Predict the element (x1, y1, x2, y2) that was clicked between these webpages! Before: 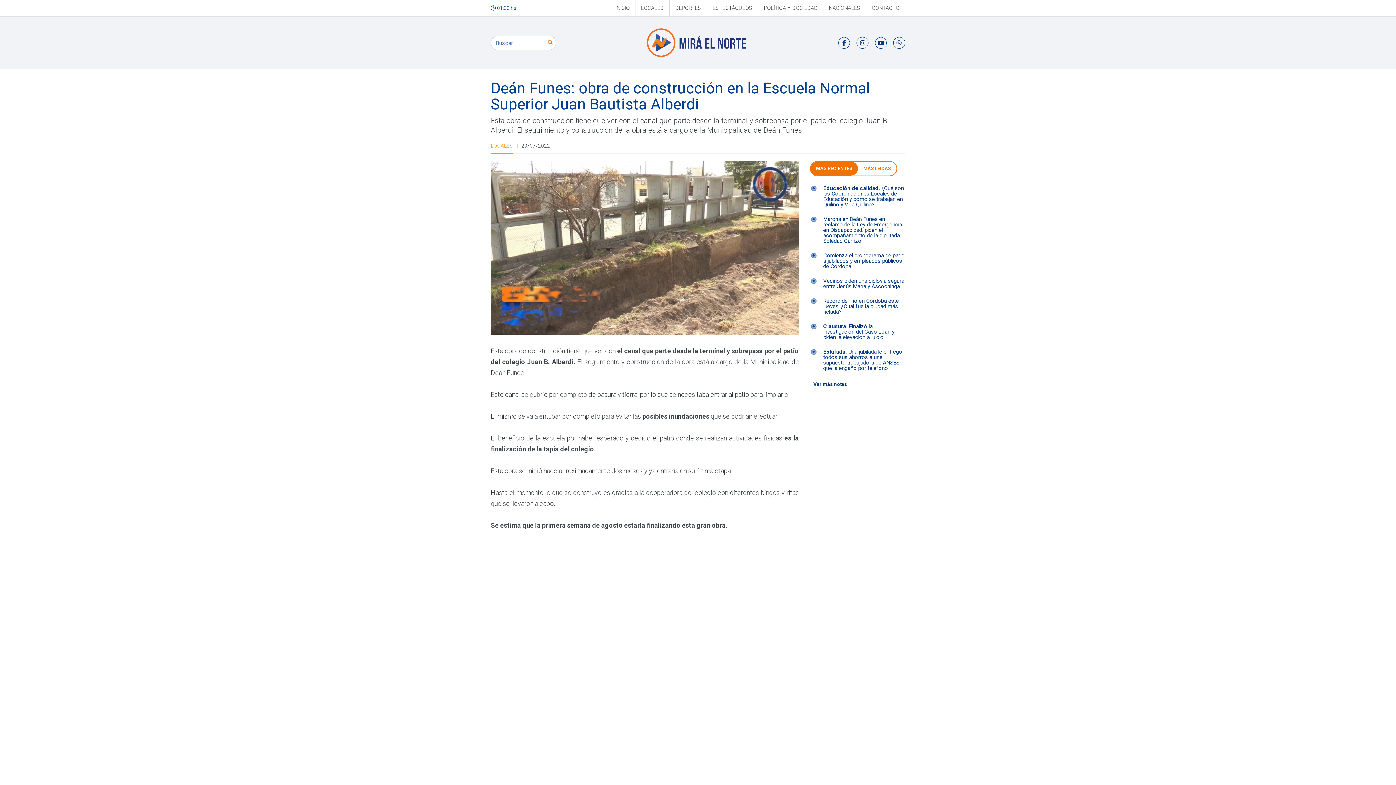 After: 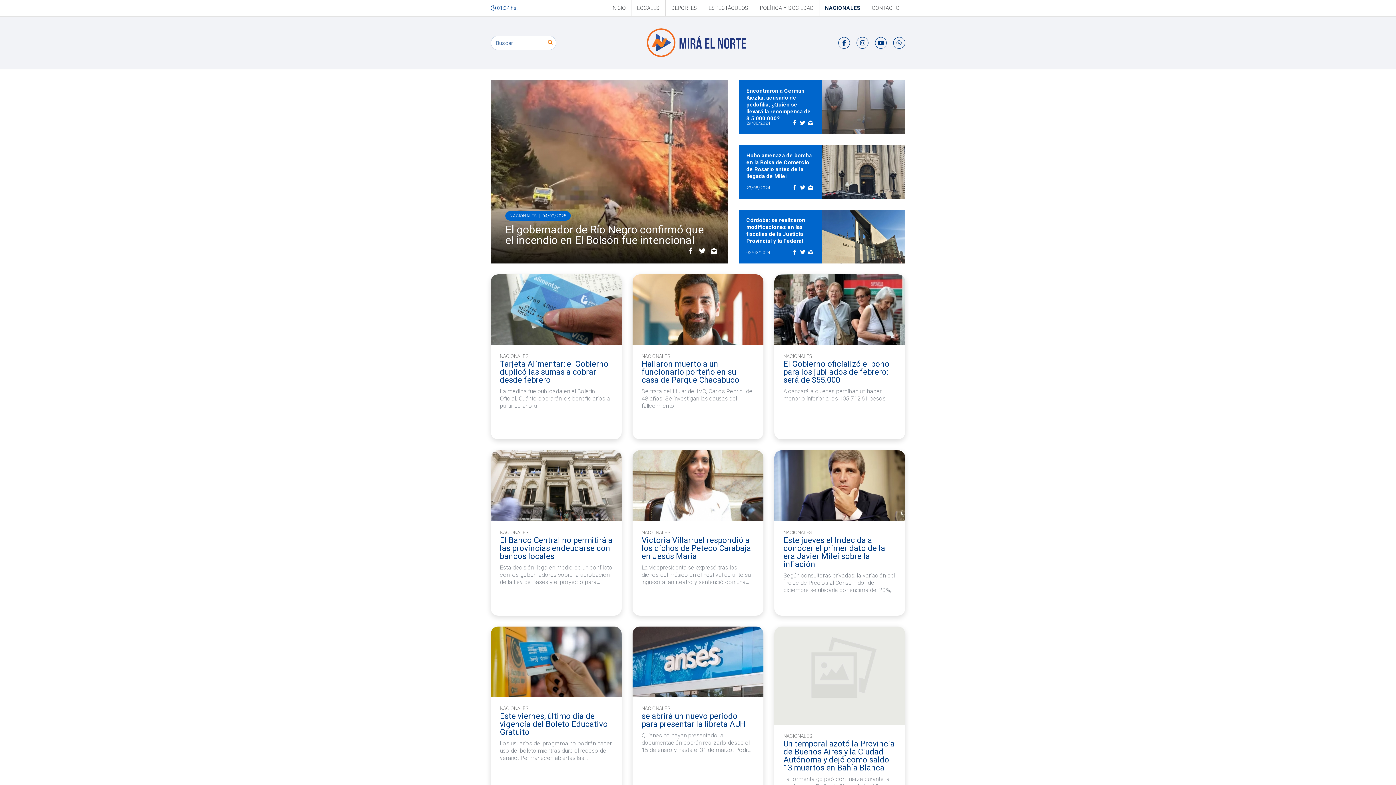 Action: bbox: (823, 0, 866, 16) label: NACIONALES